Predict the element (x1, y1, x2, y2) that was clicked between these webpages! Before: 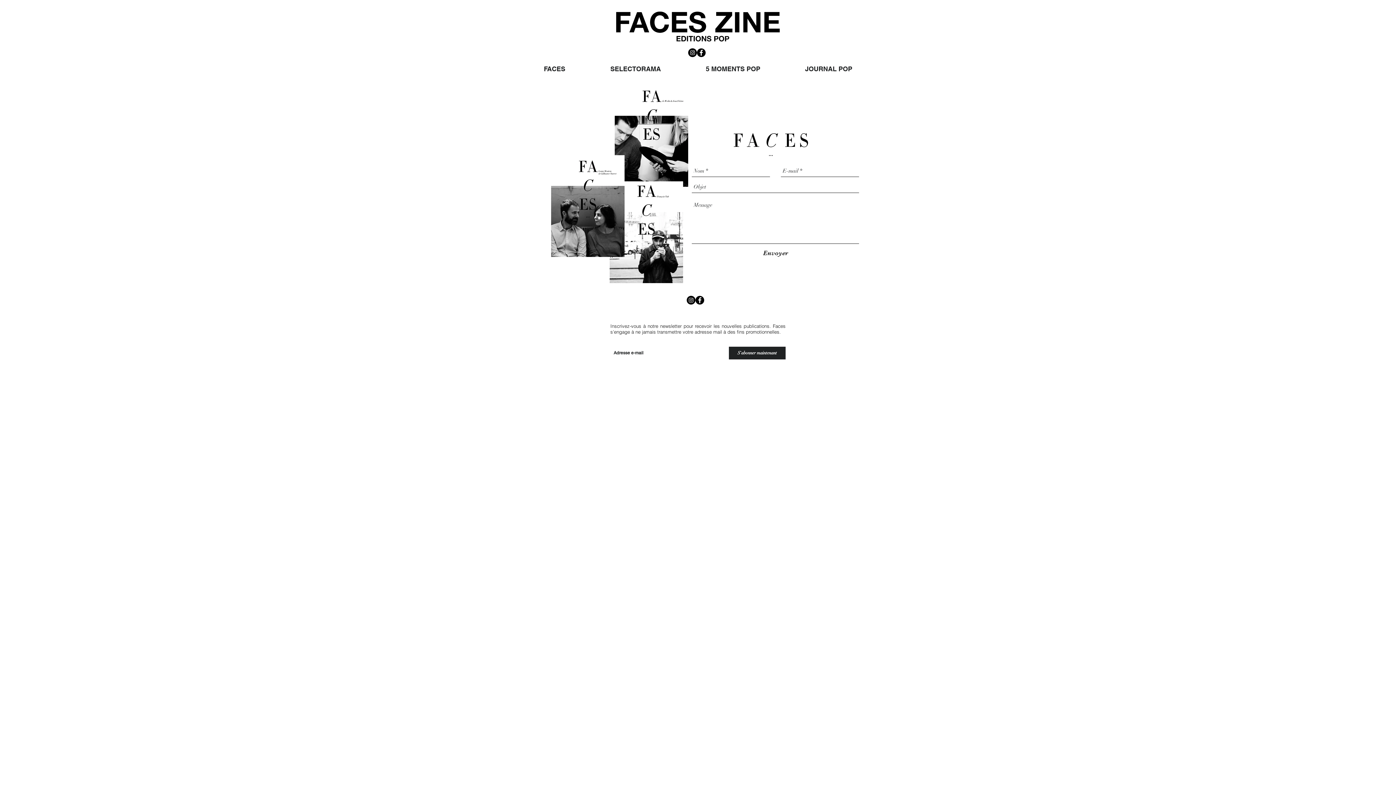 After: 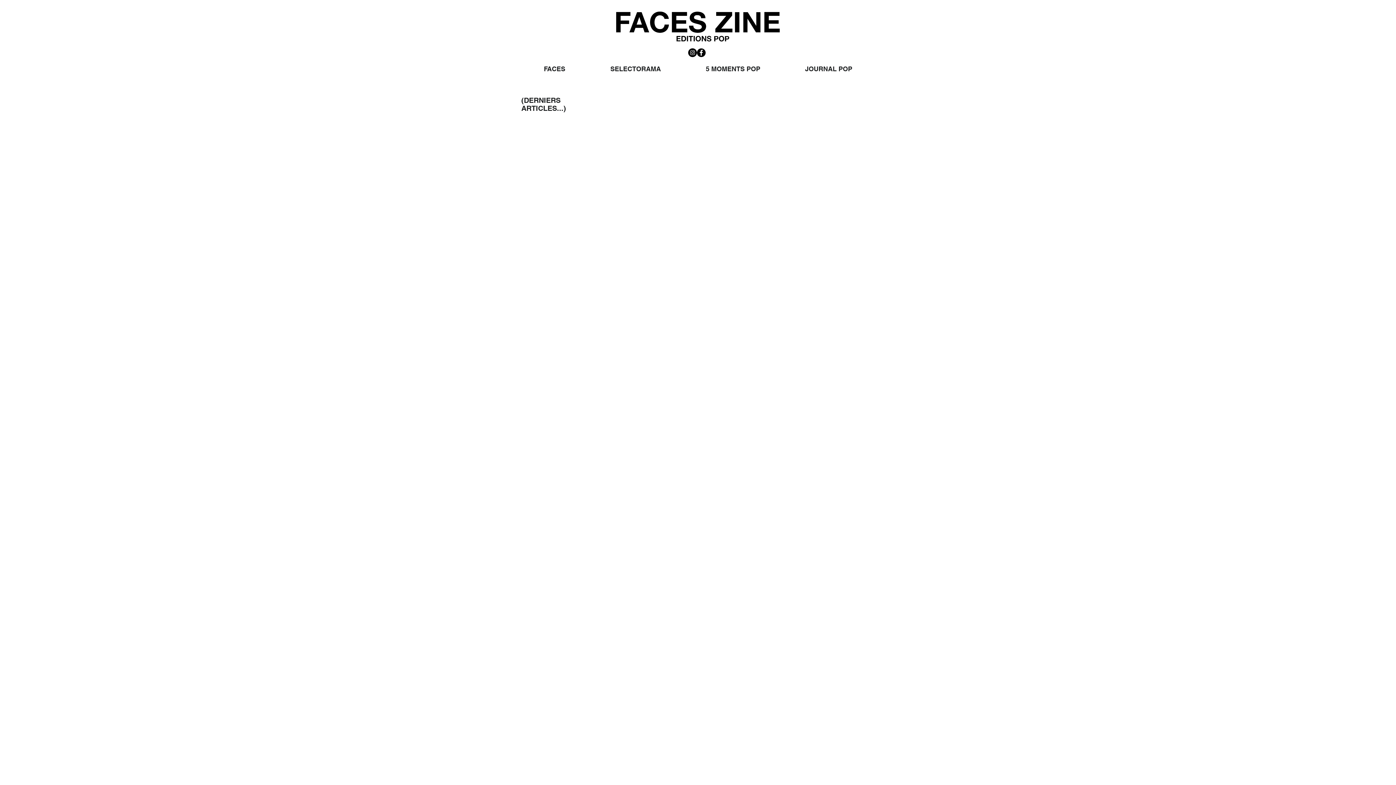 Action: bbox: (614, 85, 688, 186)